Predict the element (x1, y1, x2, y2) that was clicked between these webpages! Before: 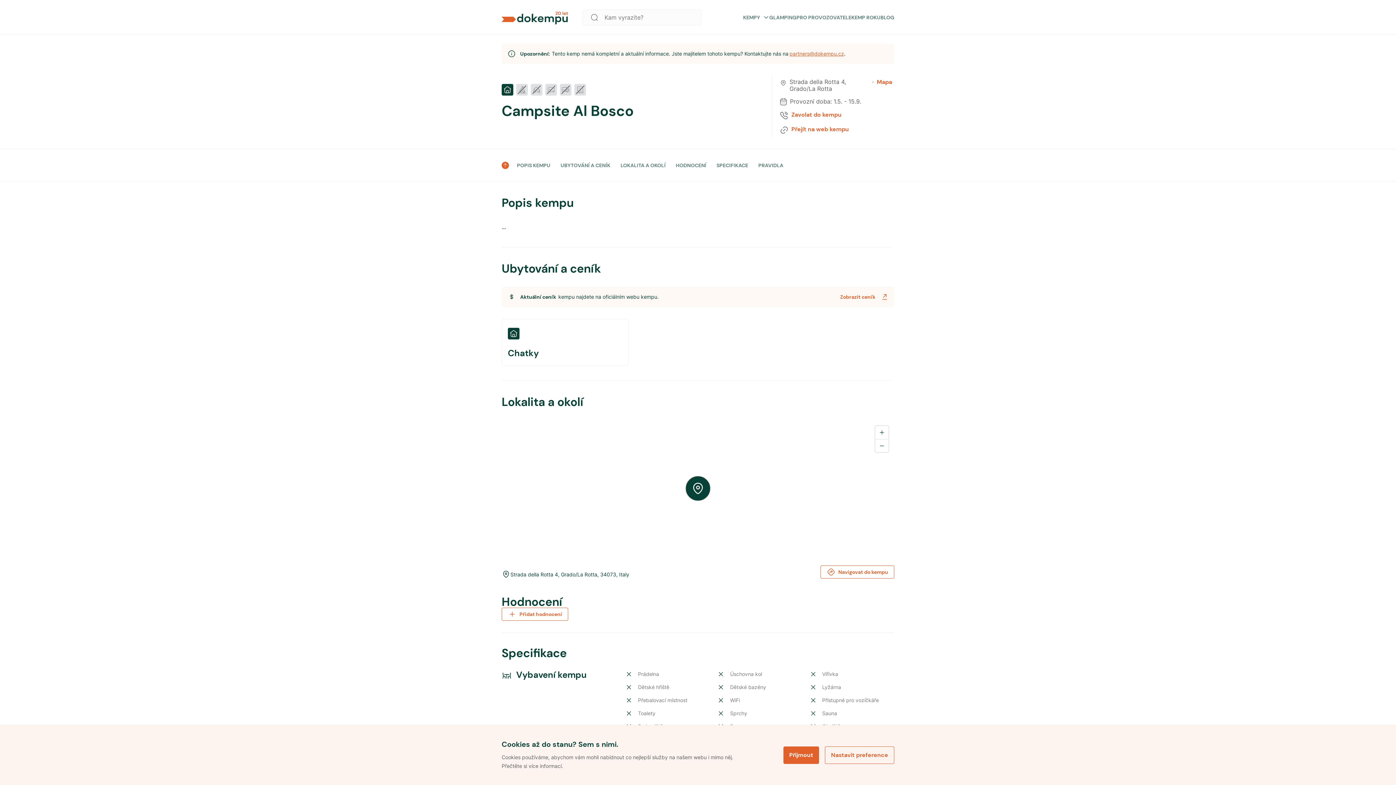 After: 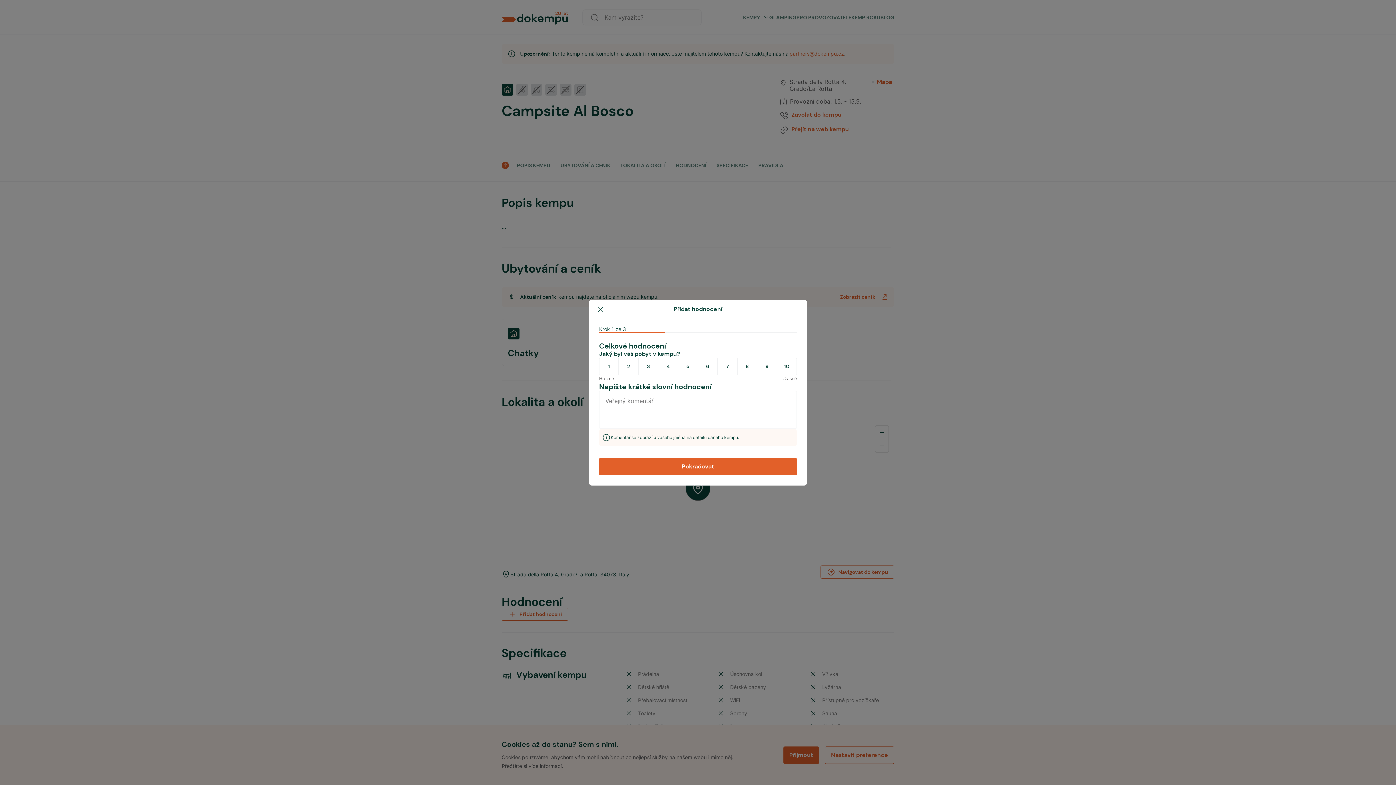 Action: label: Přidat hodnocení bbox: (501, 474, 568, 487)